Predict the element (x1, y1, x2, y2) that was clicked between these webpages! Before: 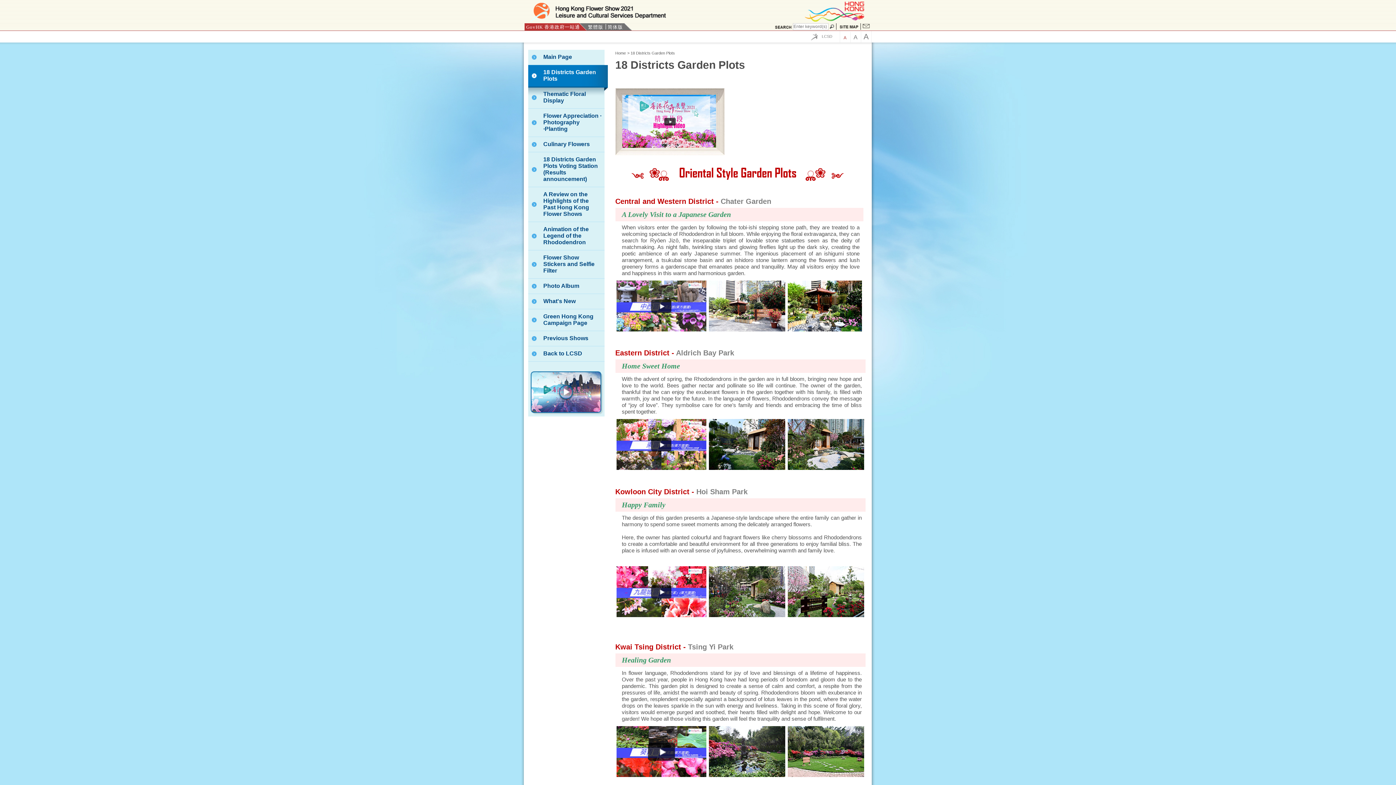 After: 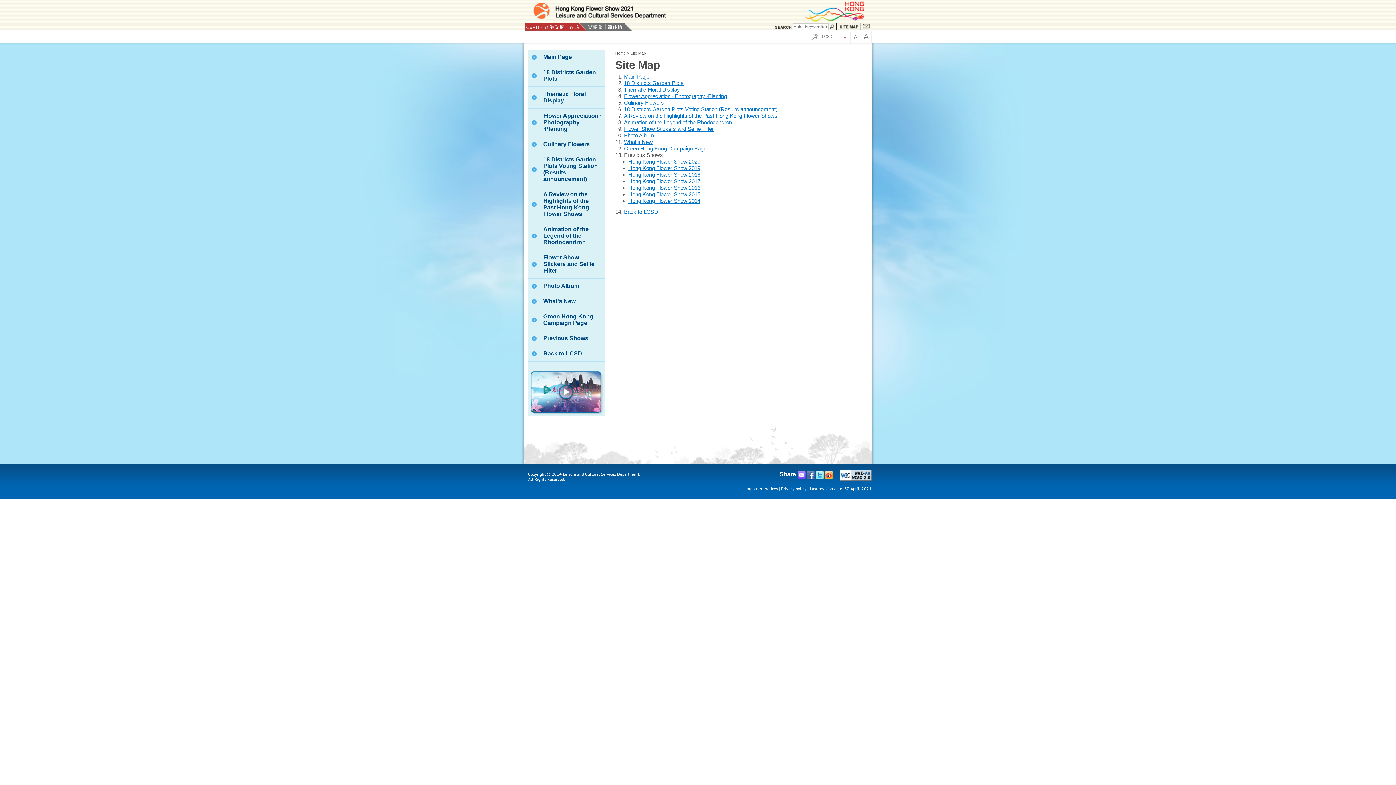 Action: label: SITEMAP bbox: (837, 23, 860, 30)